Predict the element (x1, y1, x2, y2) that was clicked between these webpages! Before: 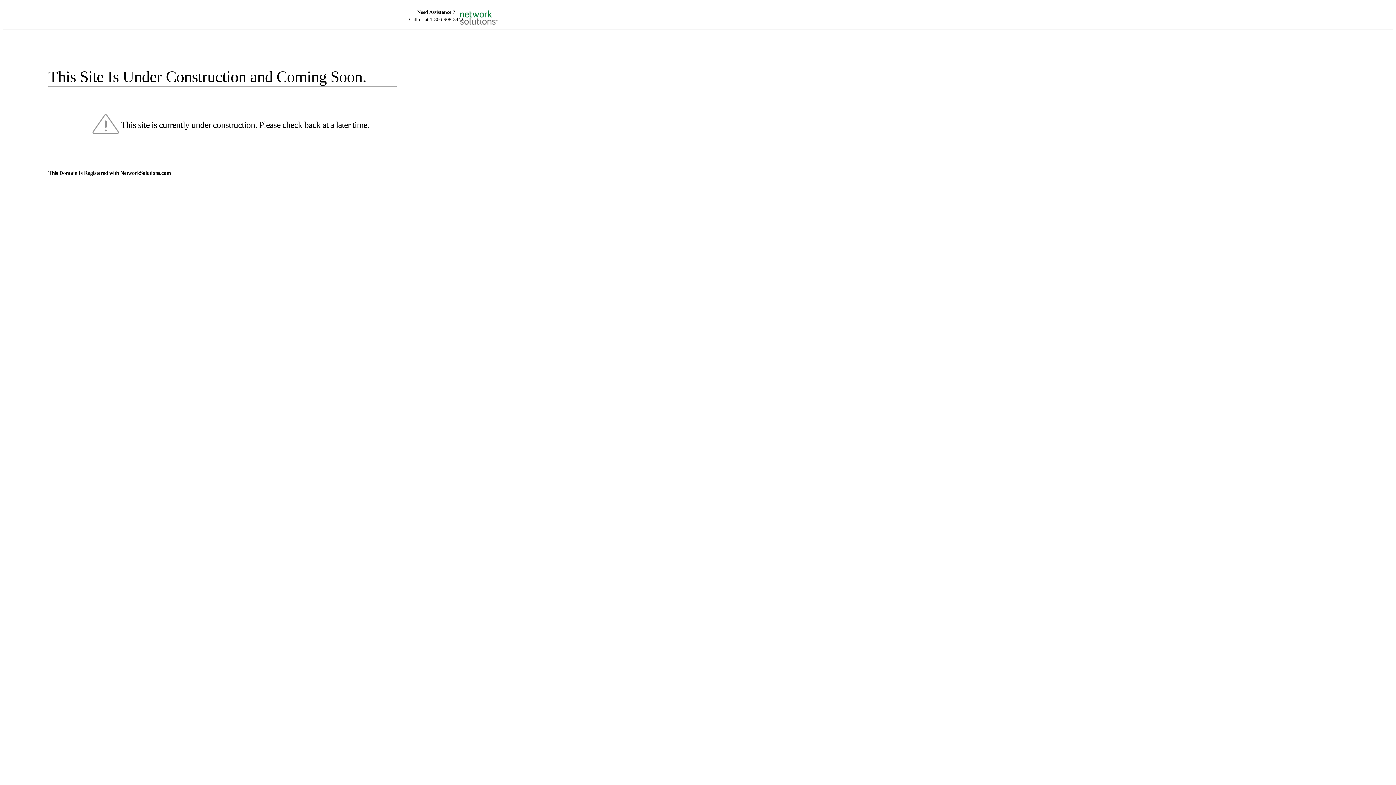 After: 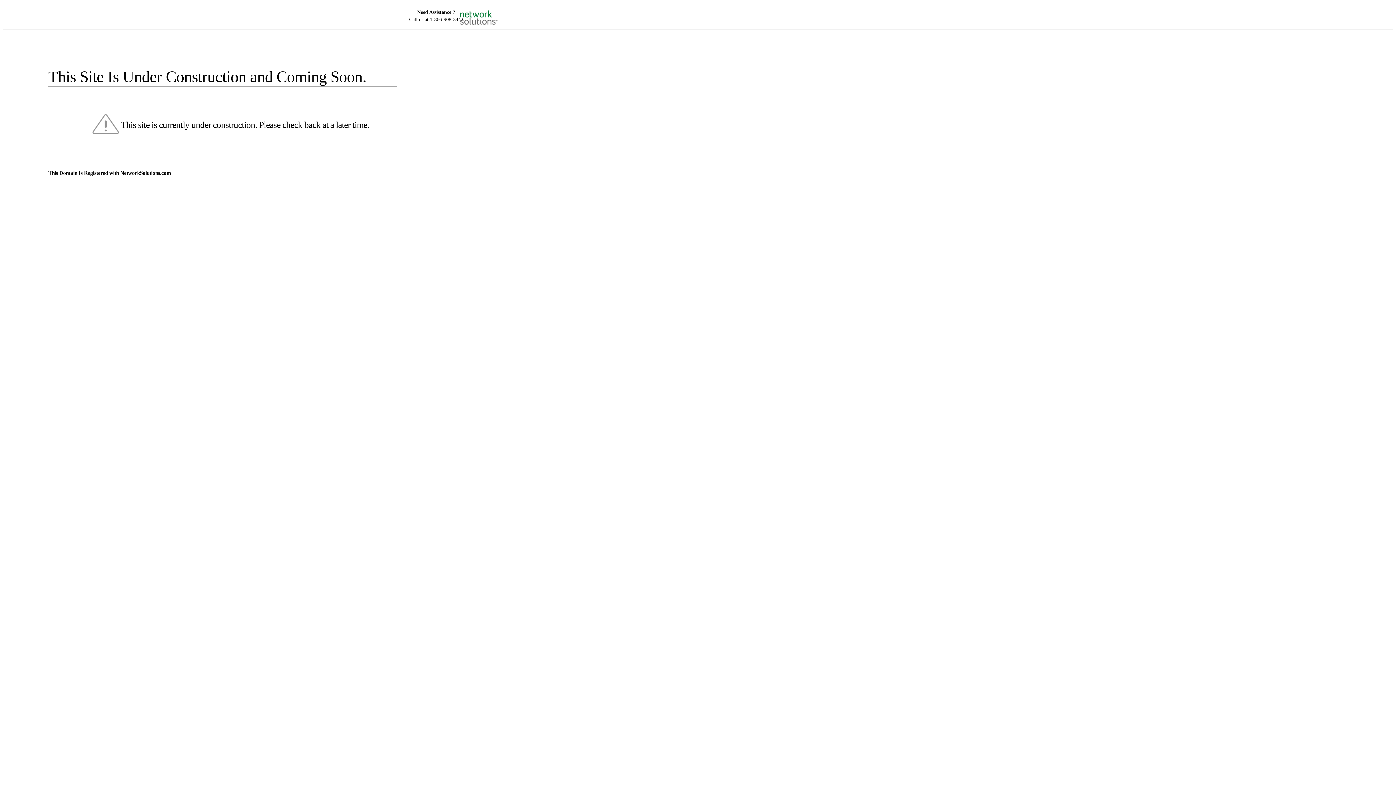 Action: bbox: (455, 5, 520, 16)